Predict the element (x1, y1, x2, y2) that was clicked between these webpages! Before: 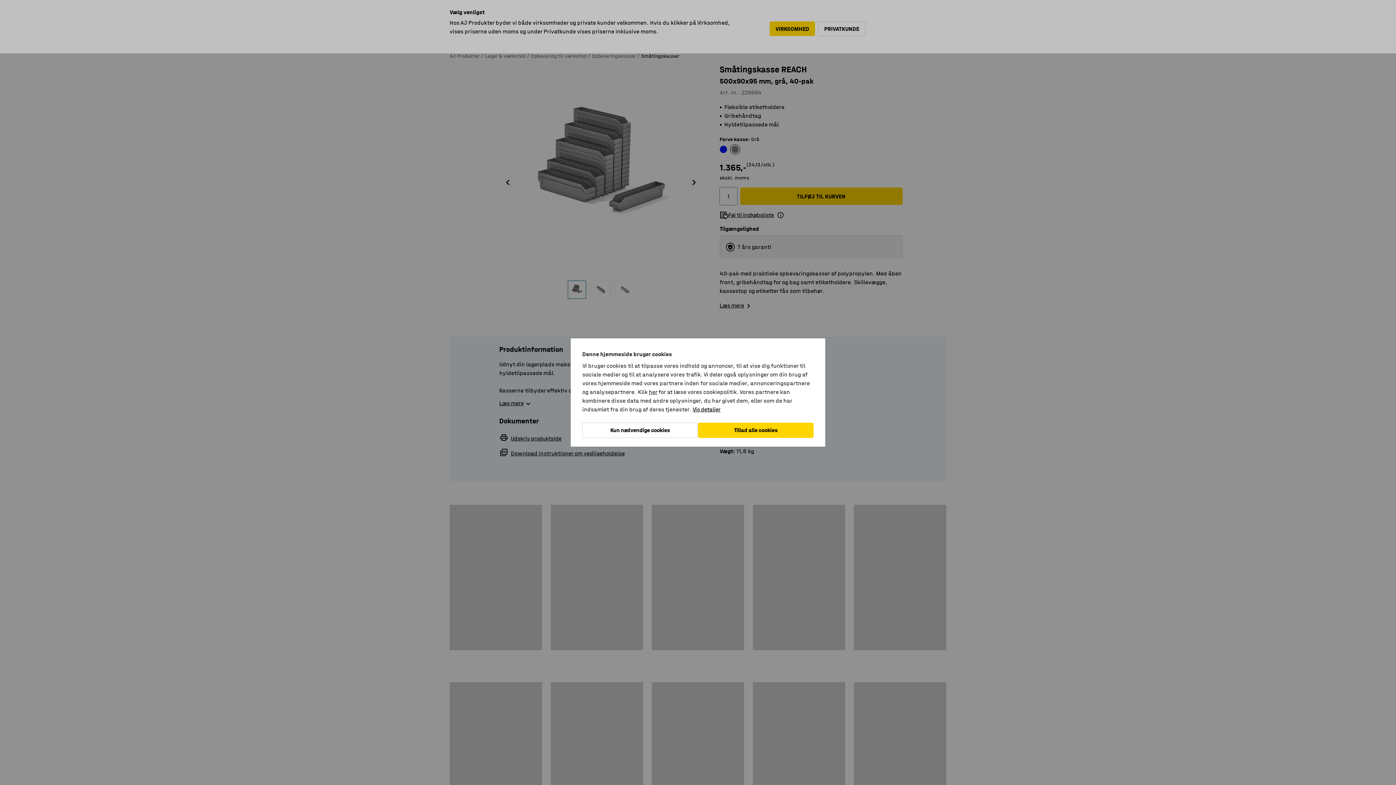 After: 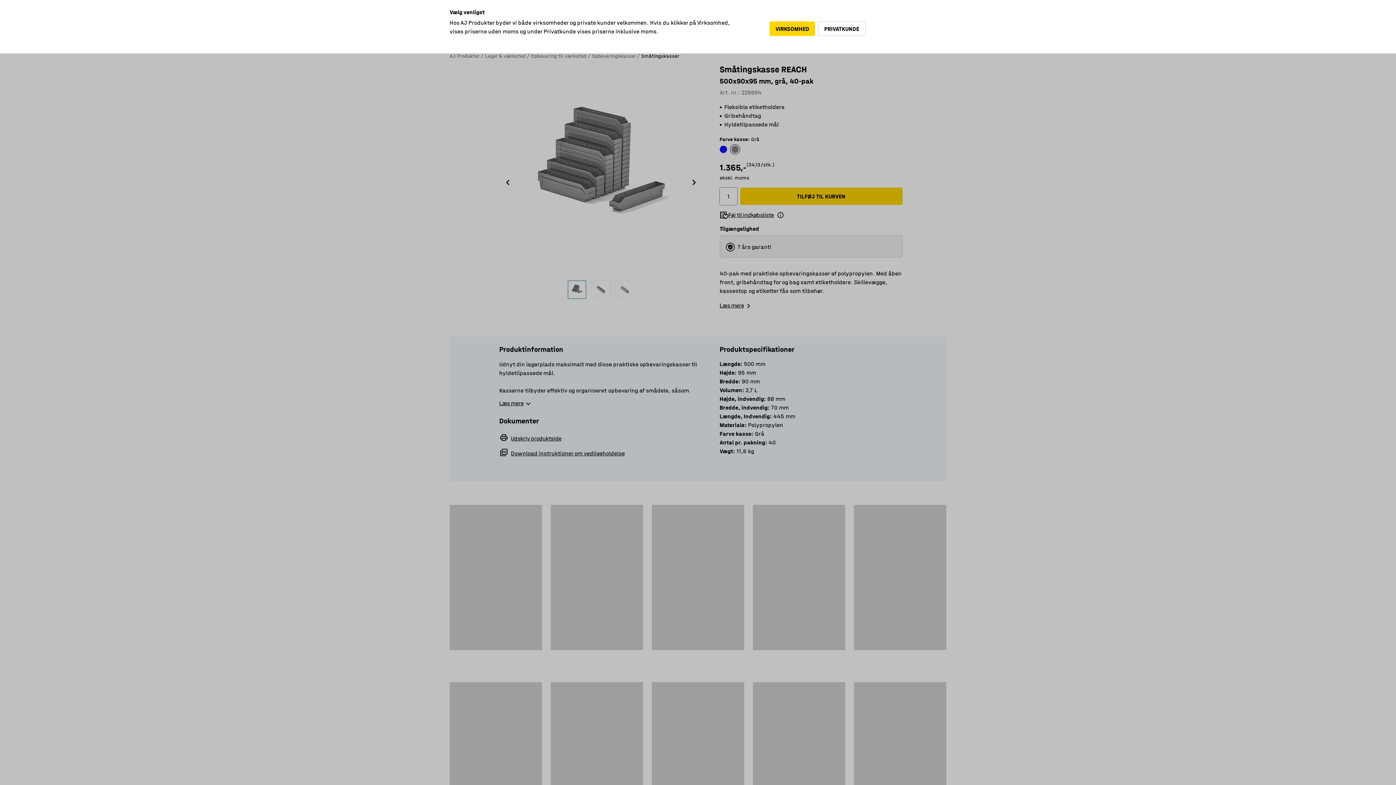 Action: label: Tillad alle cookies bbox: (698, 422, 813, 438)